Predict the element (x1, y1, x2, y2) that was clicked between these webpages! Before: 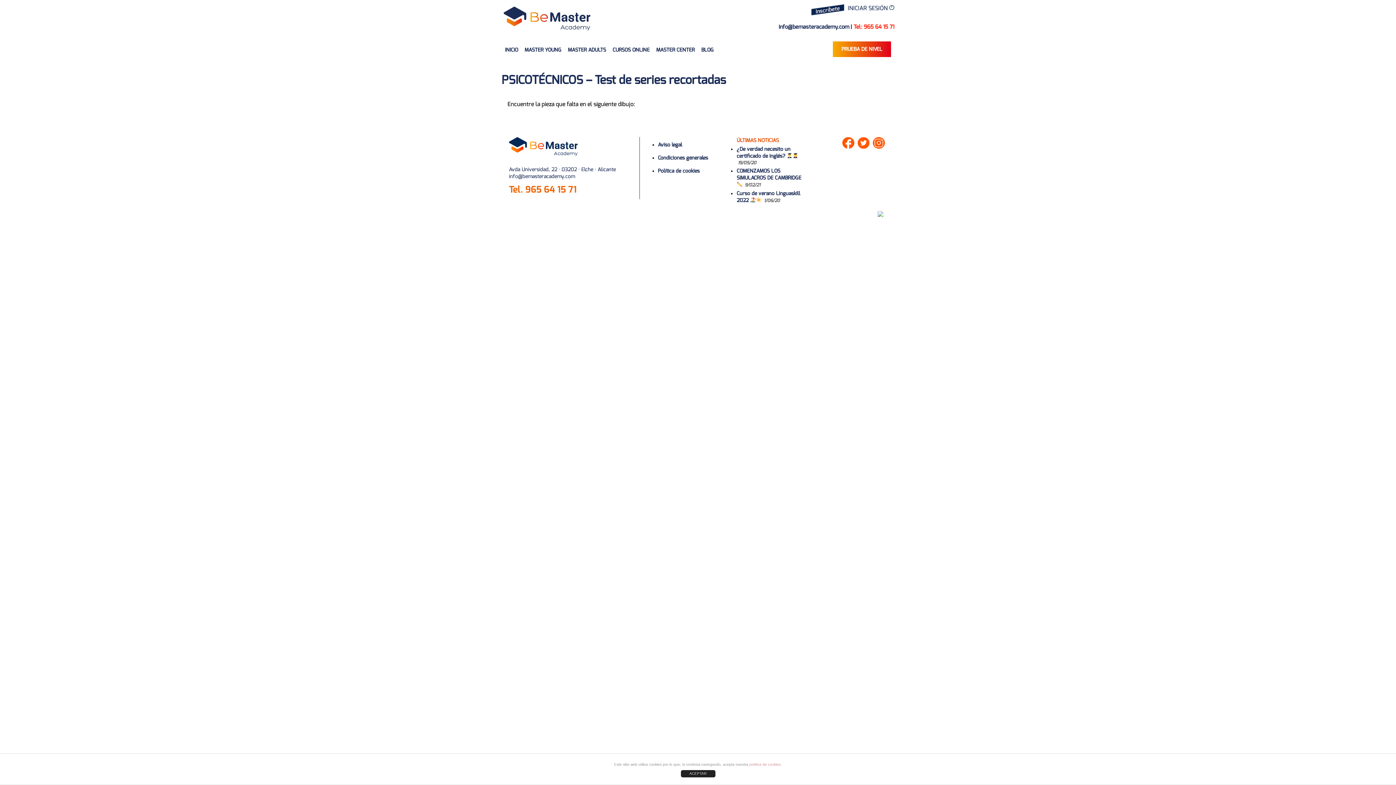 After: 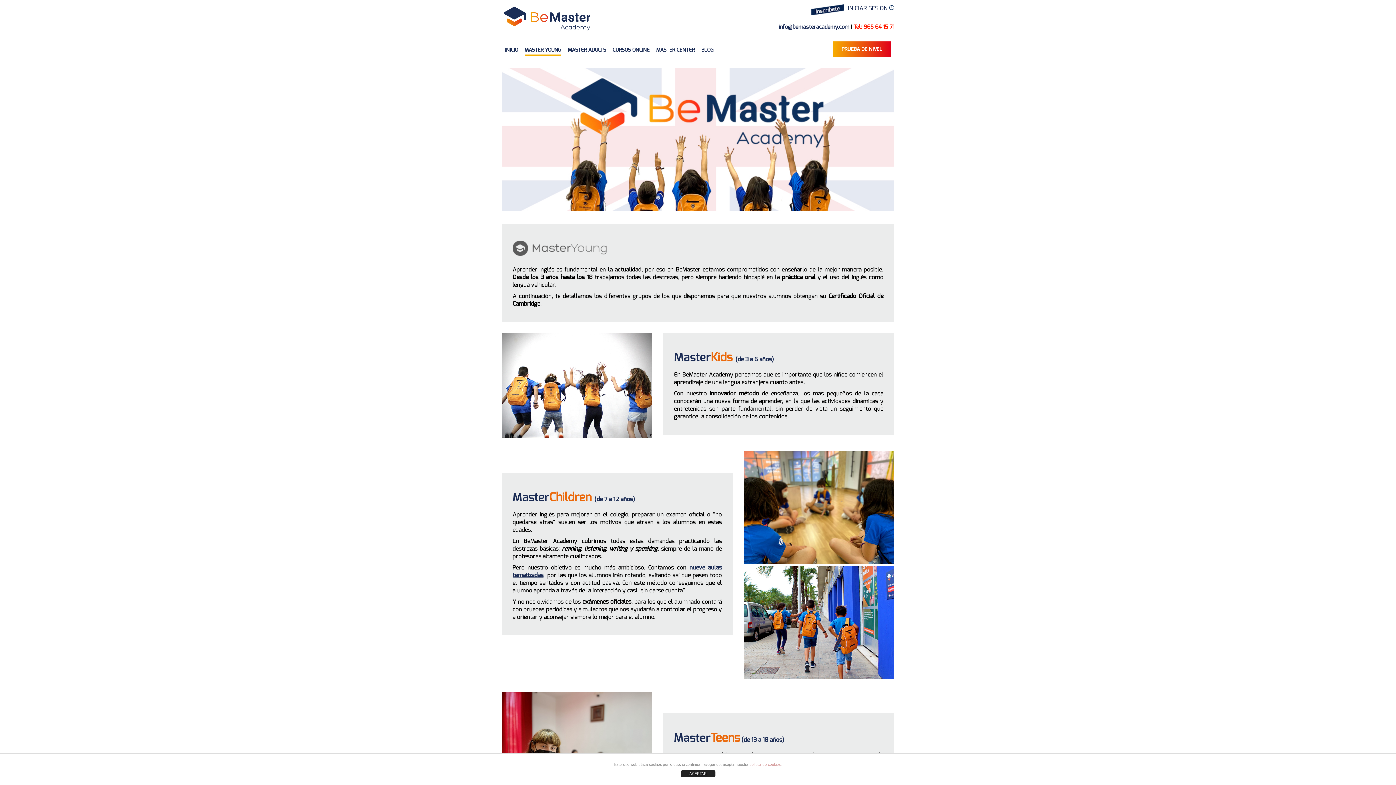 Action: label: MASTER YOUNG bbox: (524, 46, 561, 53)